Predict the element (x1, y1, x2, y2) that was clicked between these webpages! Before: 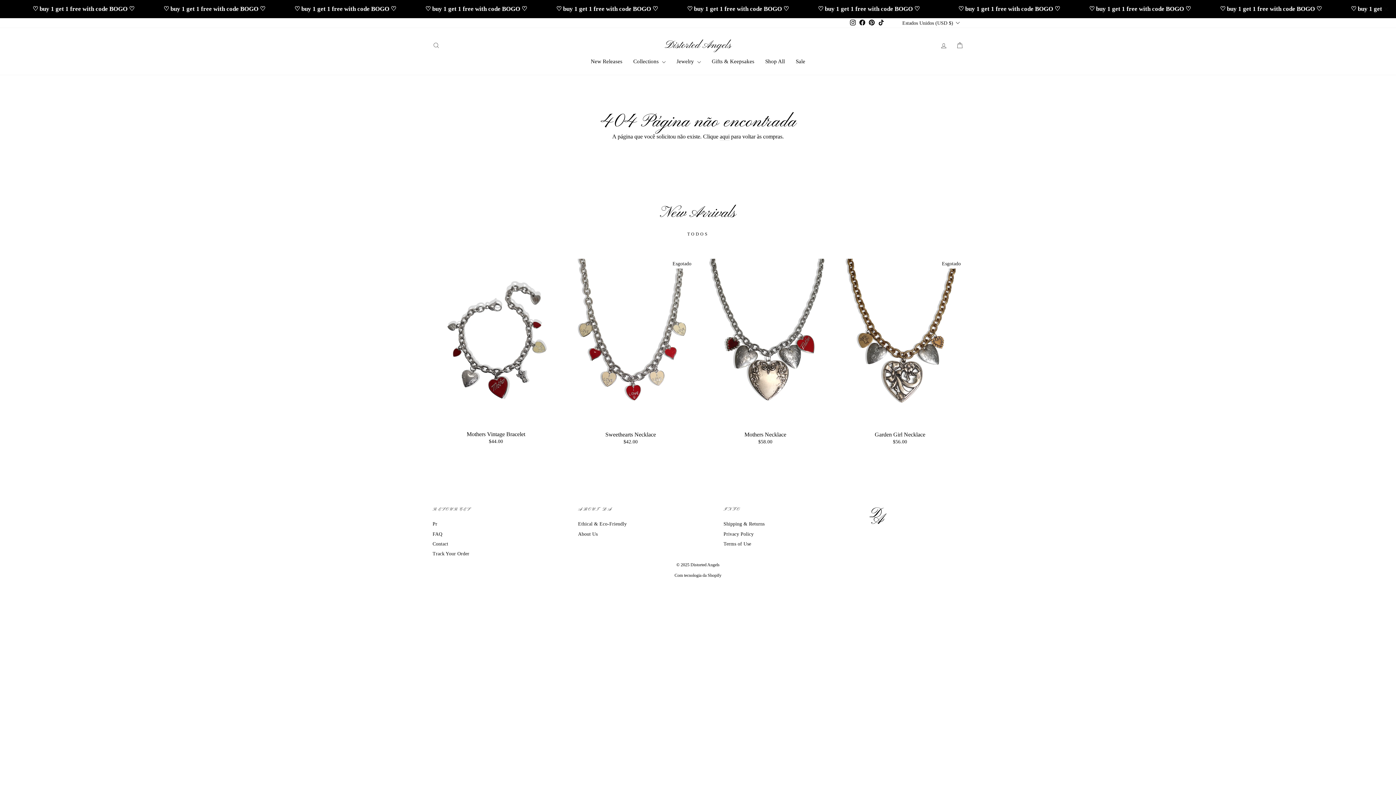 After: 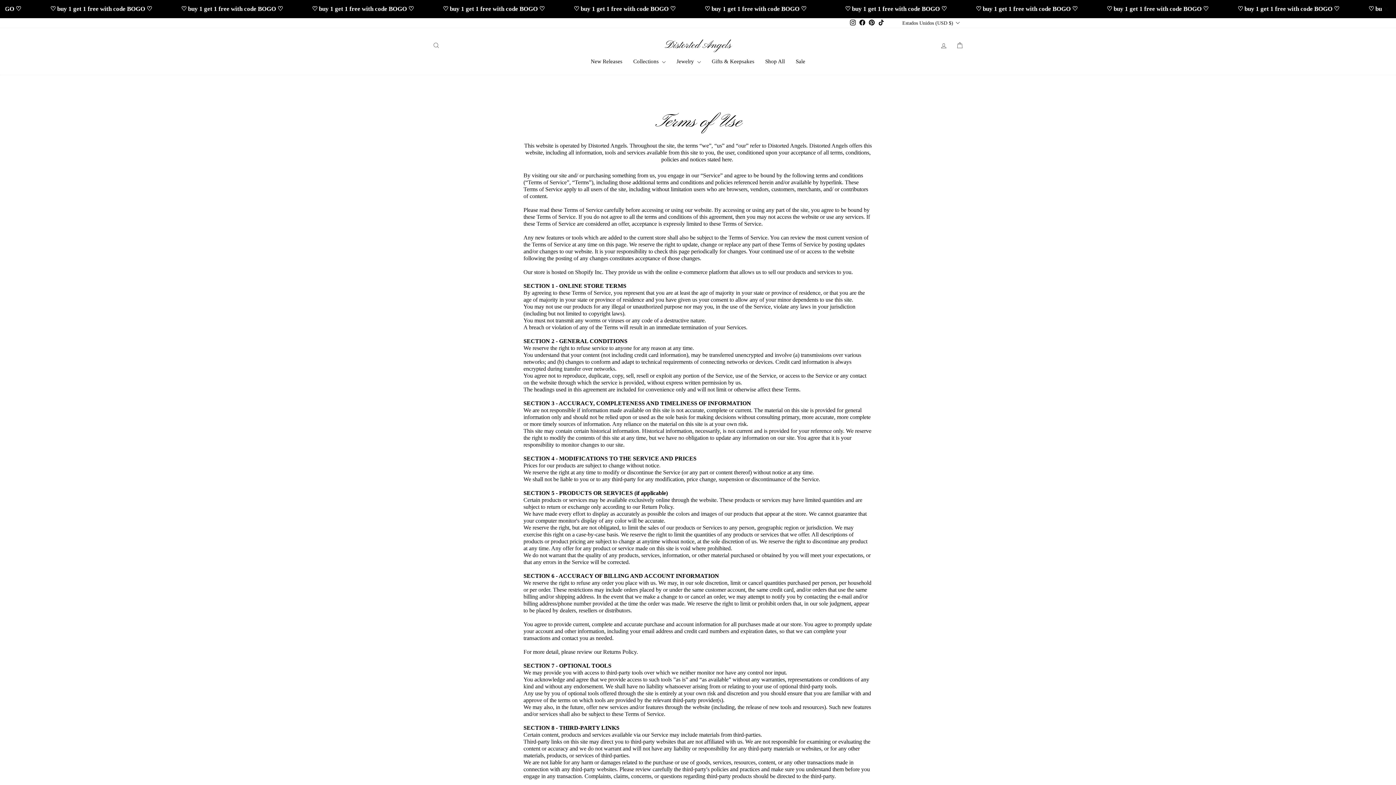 Action: bbox: (723, 539, 751, 548) label: Terms of Use